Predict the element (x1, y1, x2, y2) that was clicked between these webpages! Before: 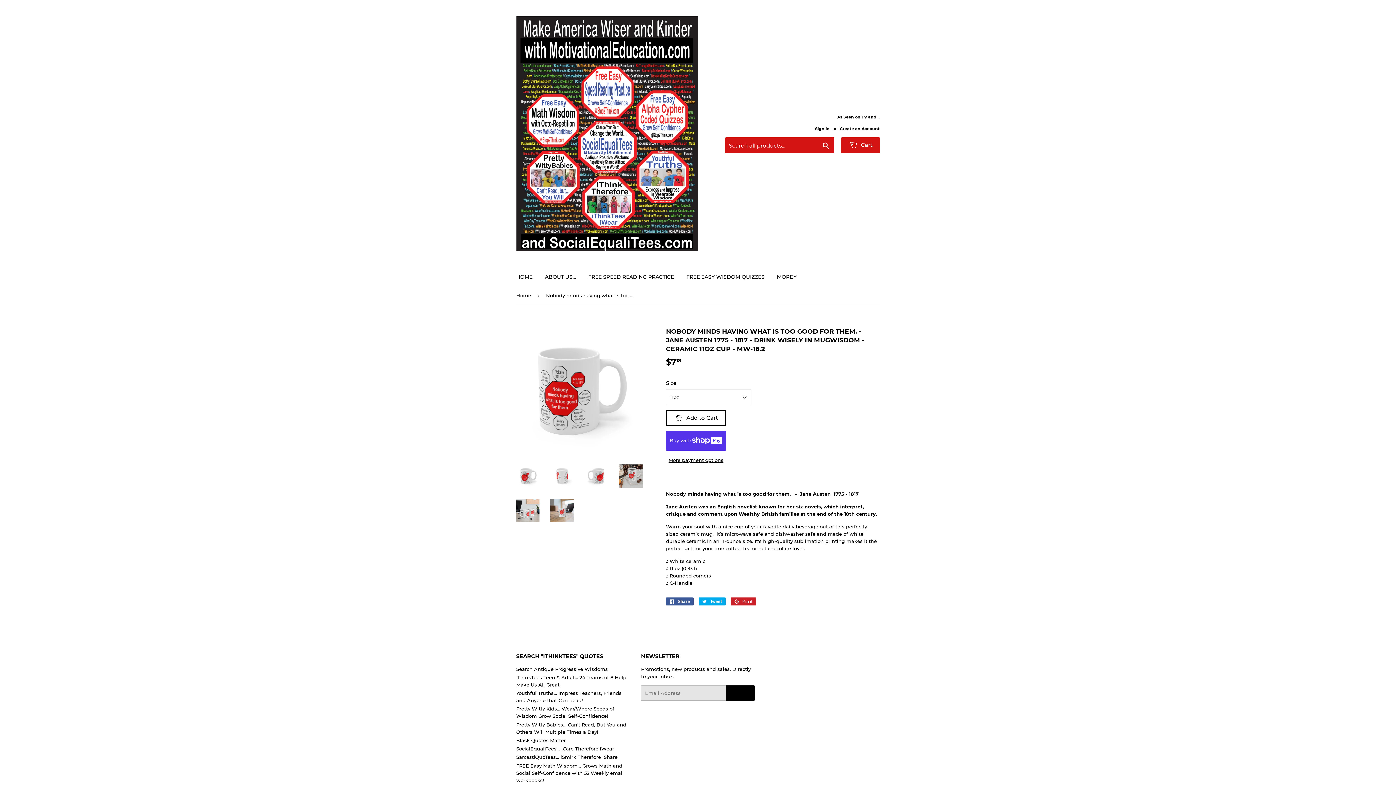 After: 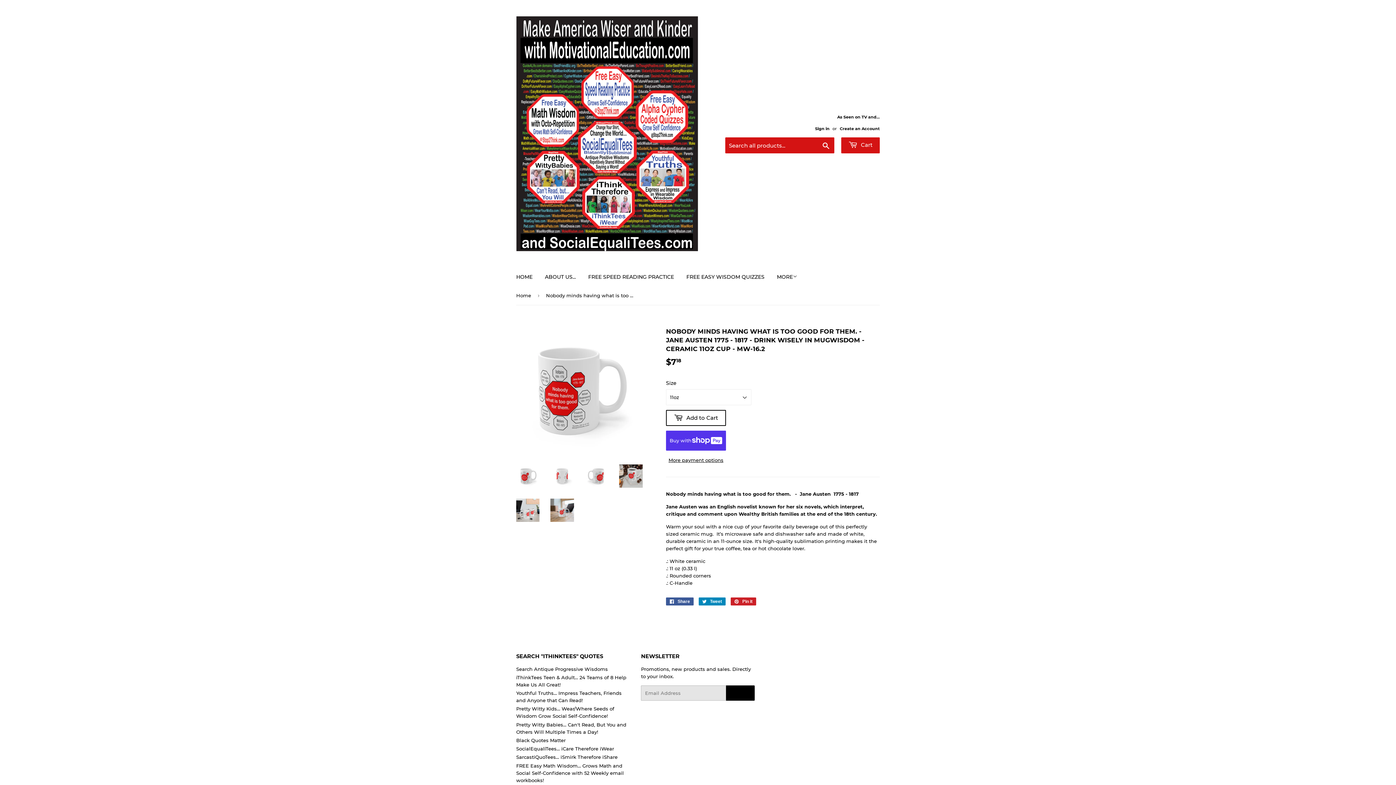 Action: label:  Tweet
Tweet on Twitter bbox: (698, 597, 725, 605)